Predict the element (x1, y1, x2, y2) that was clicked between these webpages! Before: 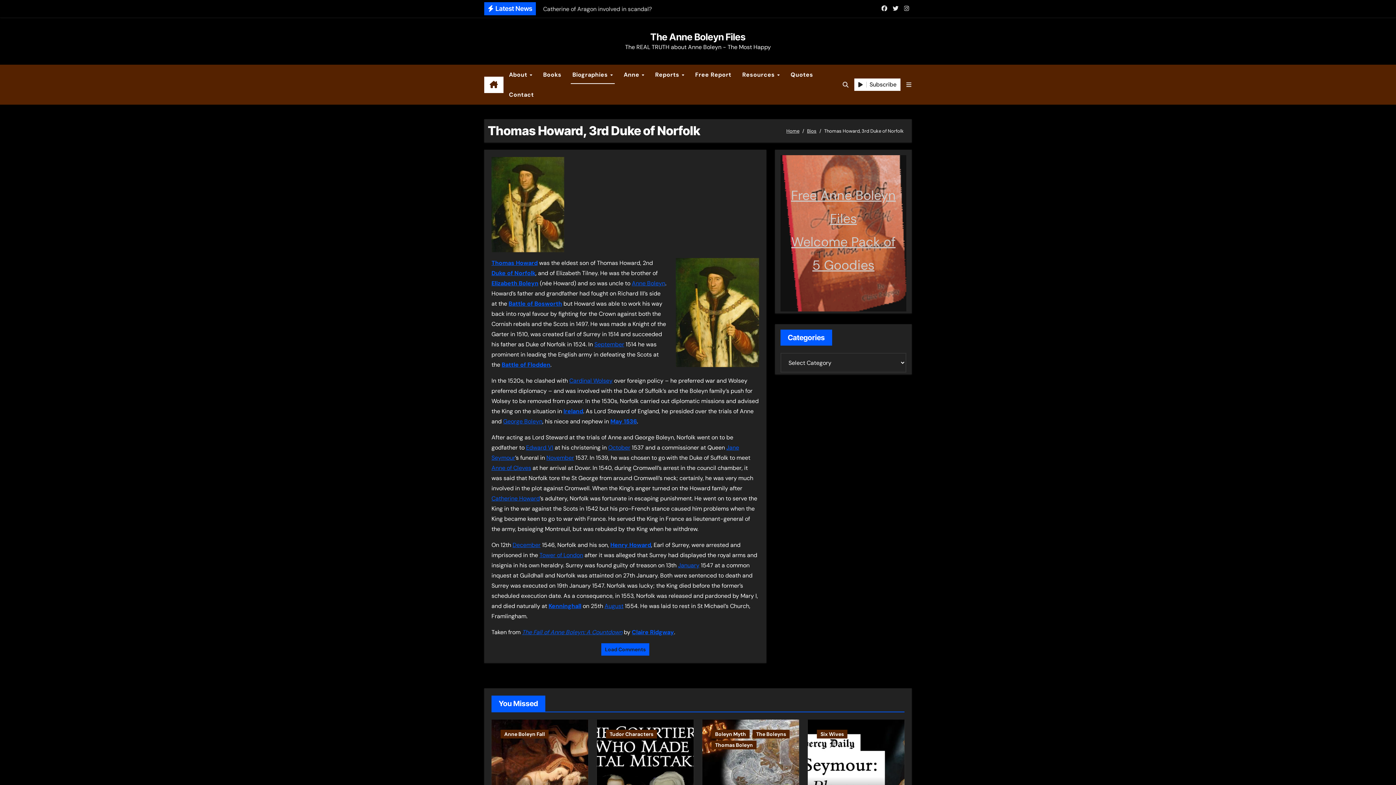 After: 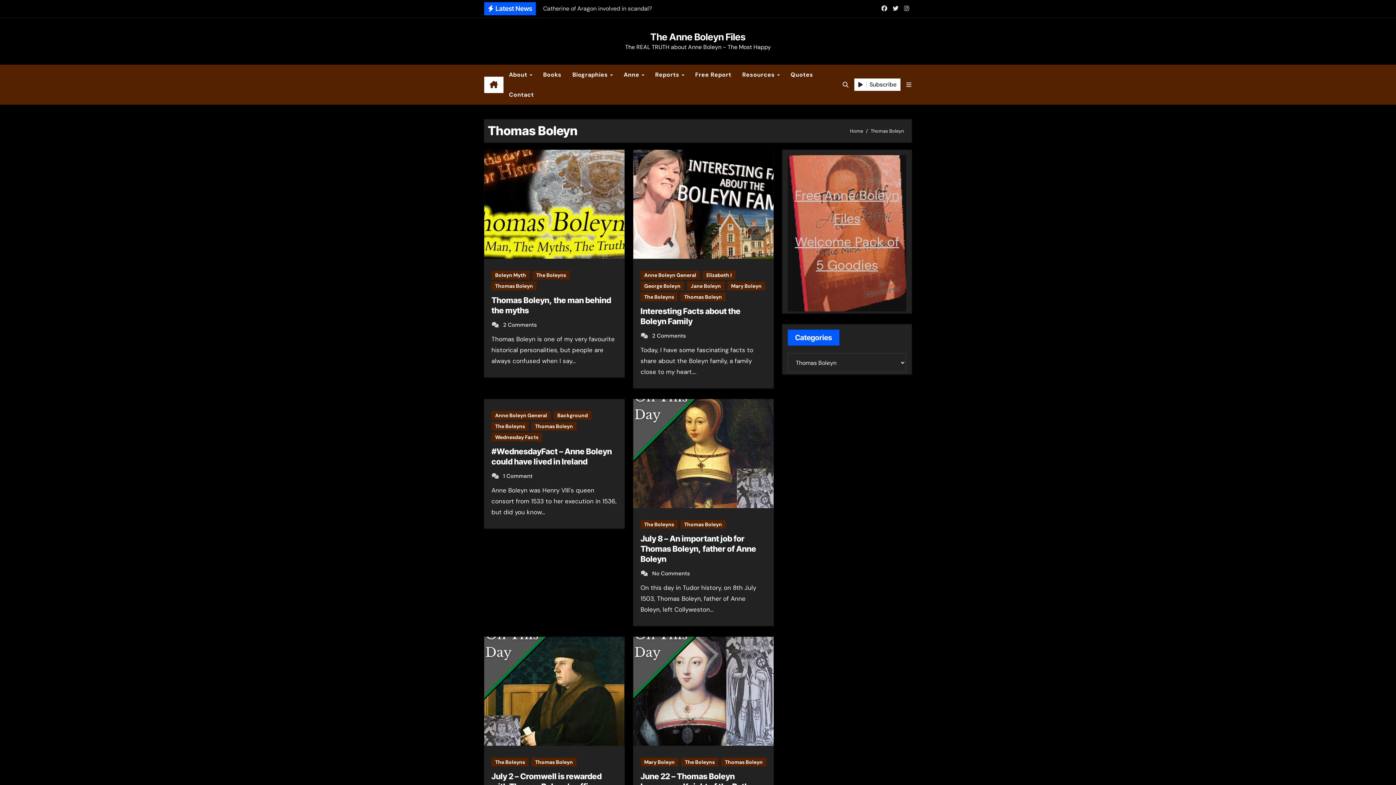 Action: label: Thomas Boleyn bbox: (711, 741, 756, 749)